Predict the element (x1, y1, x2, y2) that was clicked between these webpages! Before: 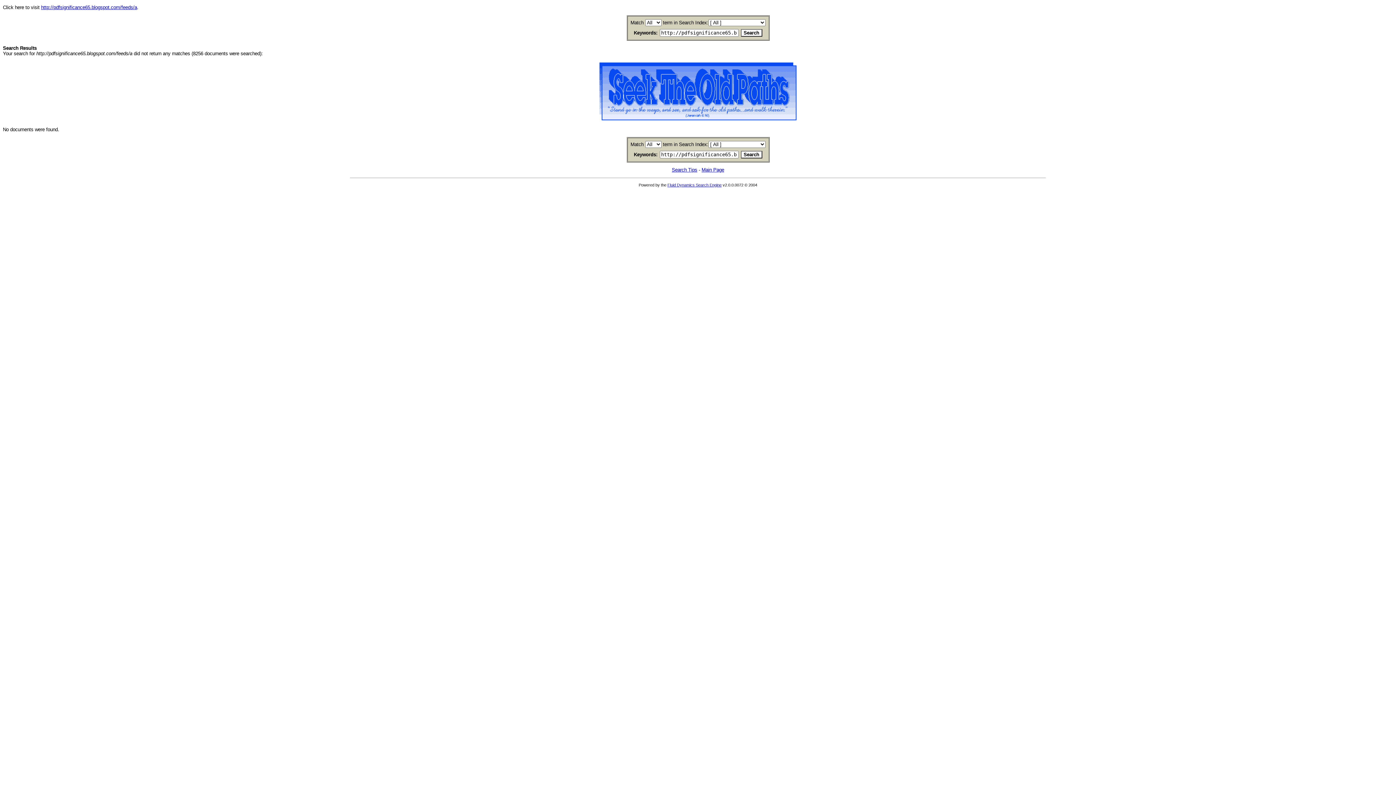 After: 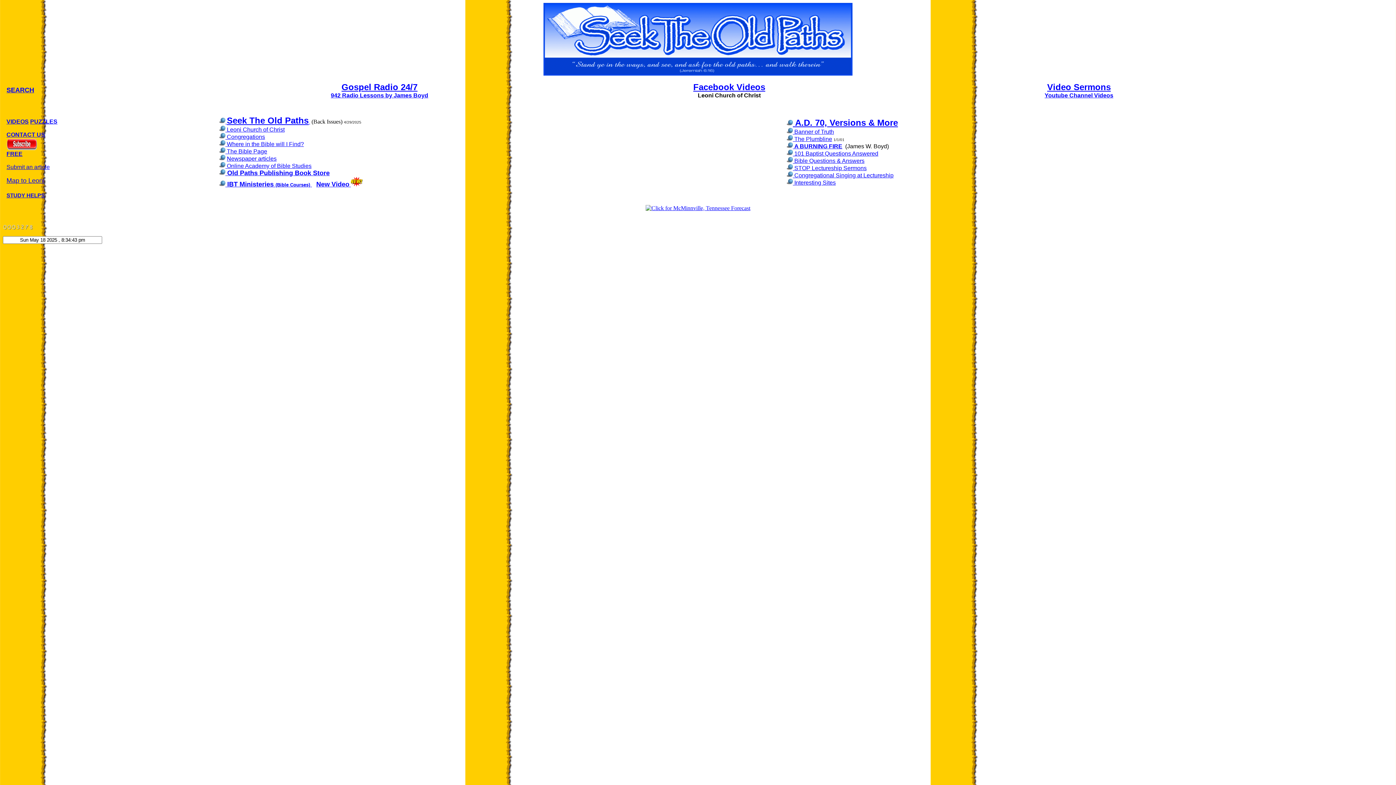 Action: label: Main Page bbox: (701, 167, 724, 172)